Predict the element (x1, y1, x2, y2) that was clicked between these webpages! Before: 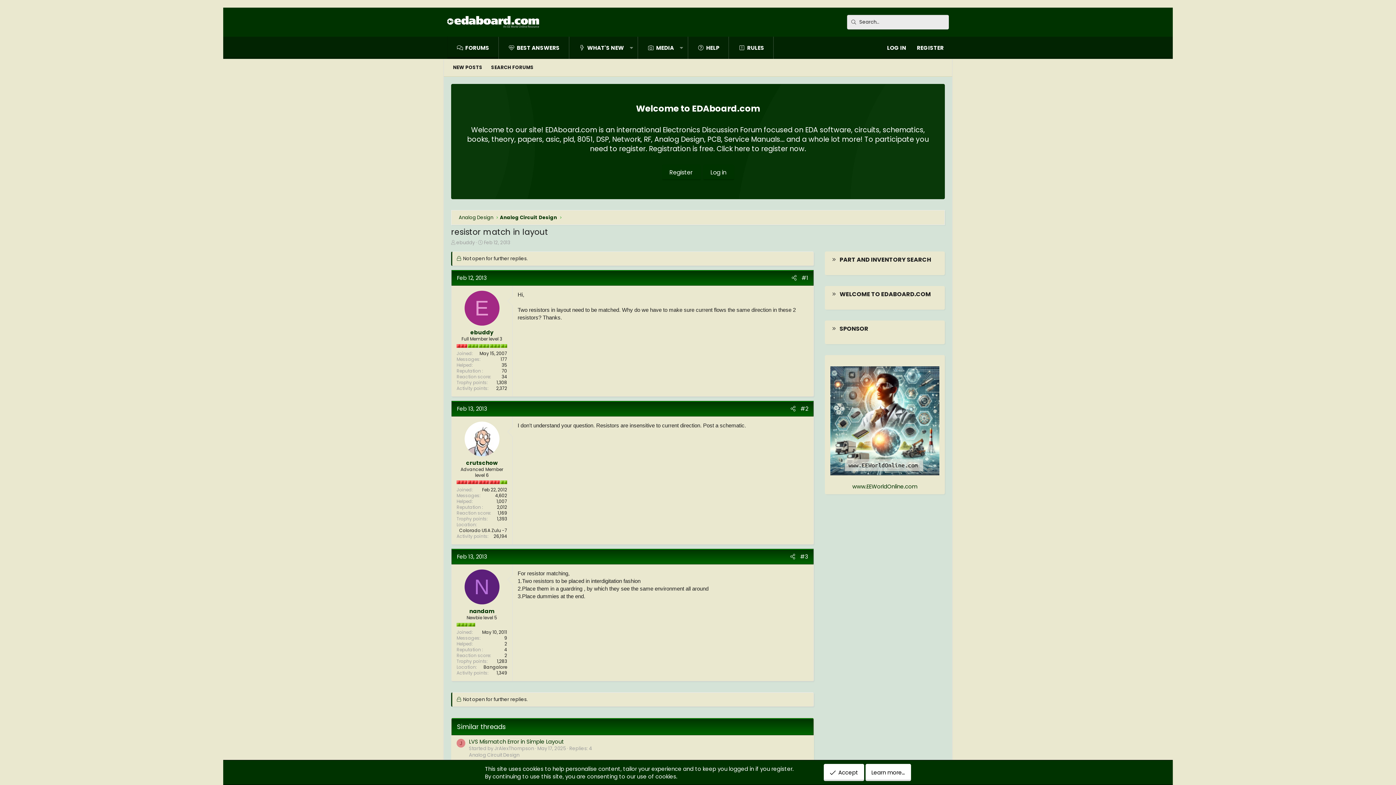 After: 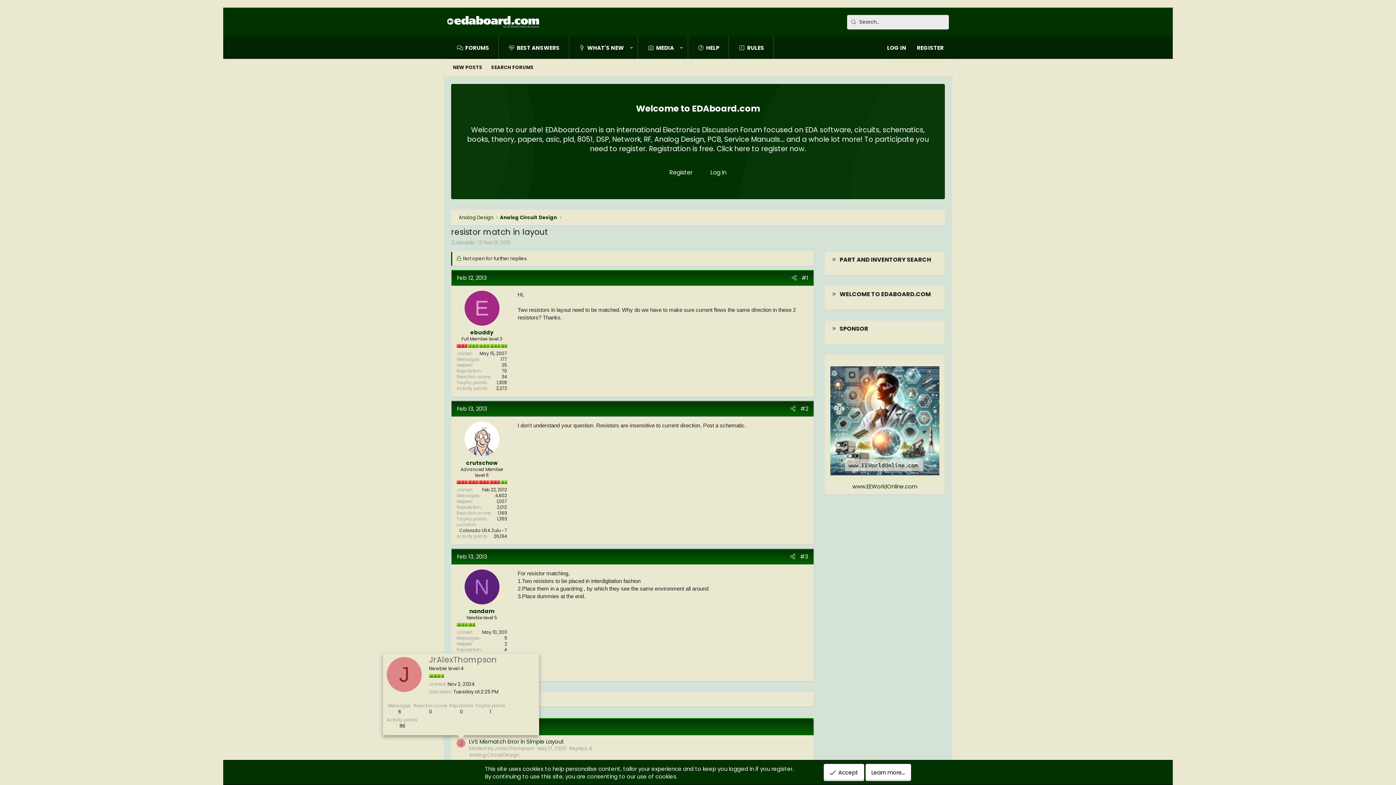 Action: label: J bbox: (456, 739, 465, 747)